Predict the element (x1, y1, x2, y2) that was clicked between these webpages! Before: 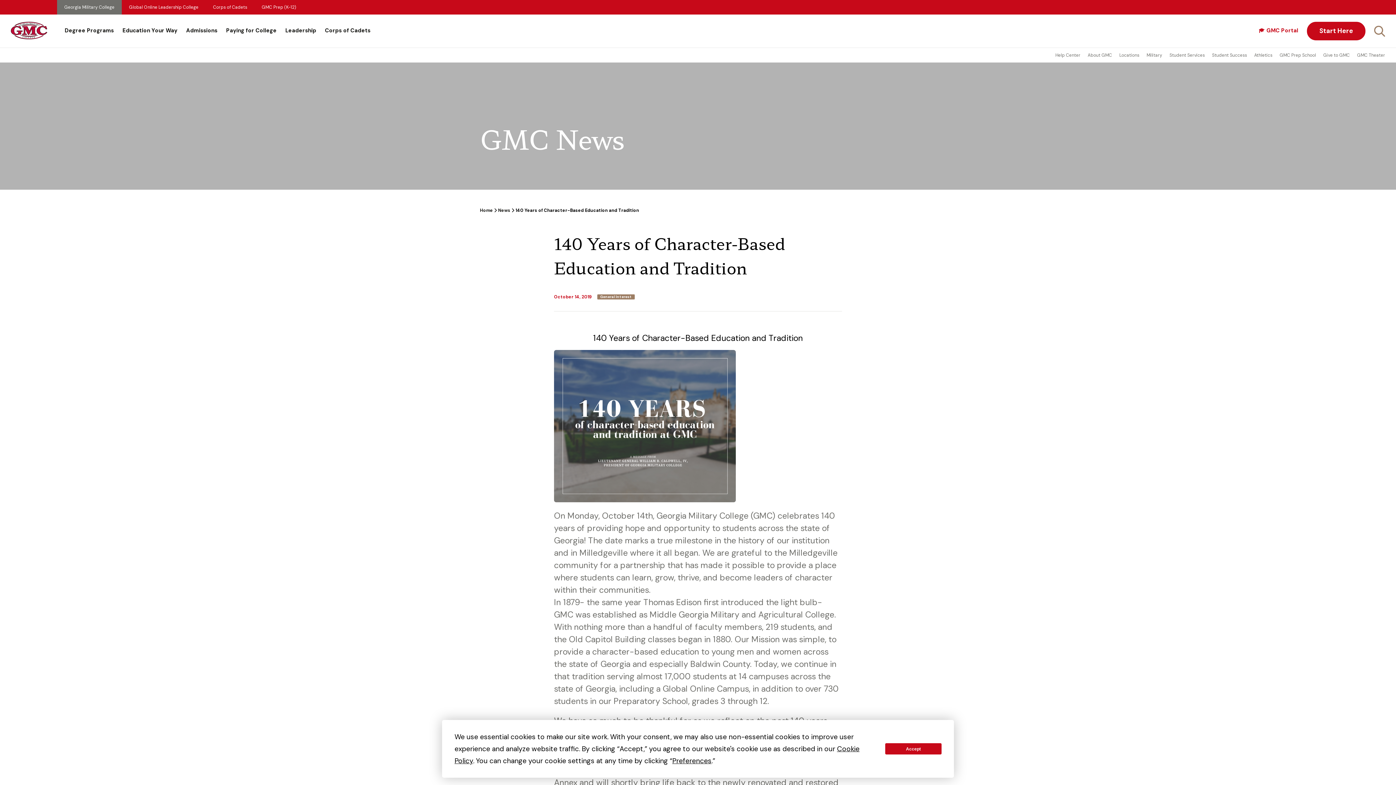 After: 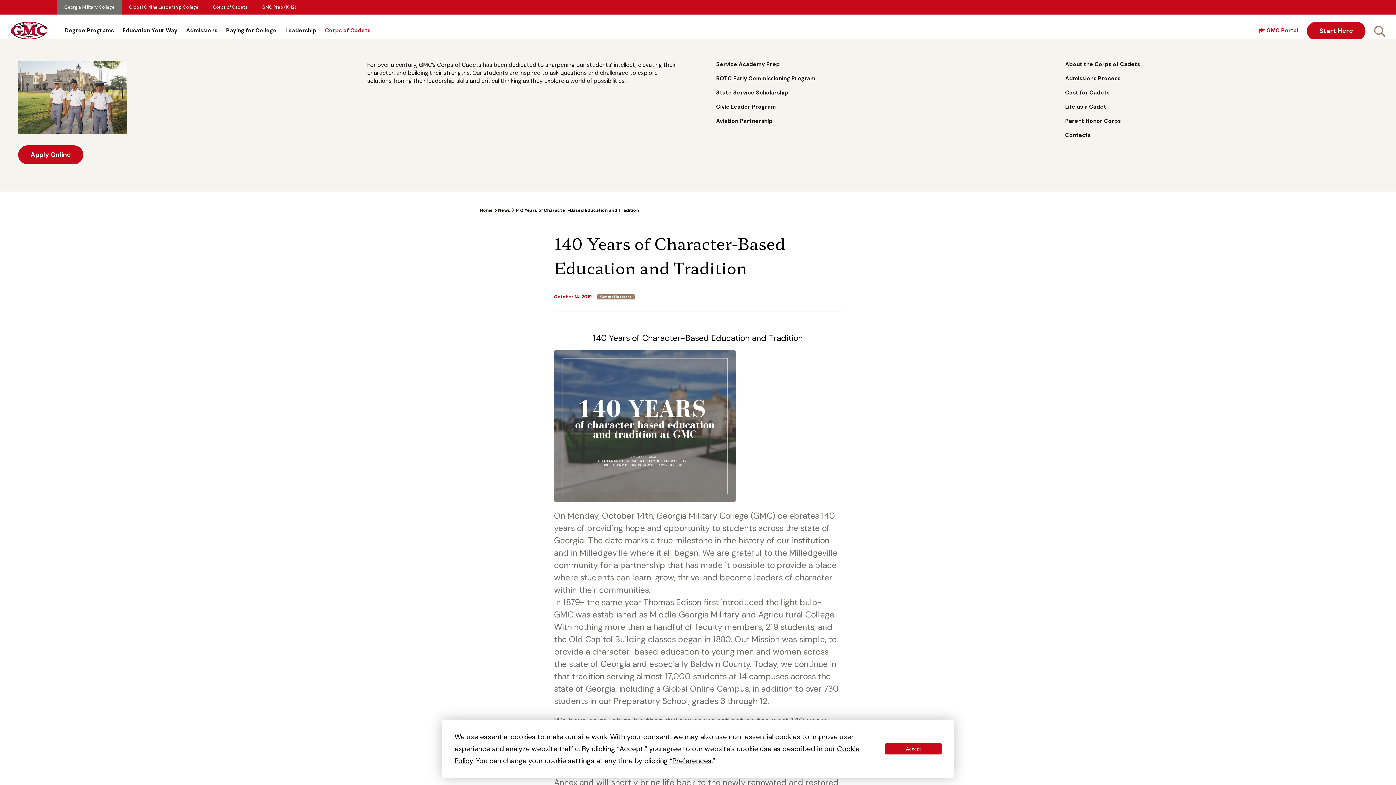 Action: label: Corps of Cadets bbox: (325, 21, 370, 39)